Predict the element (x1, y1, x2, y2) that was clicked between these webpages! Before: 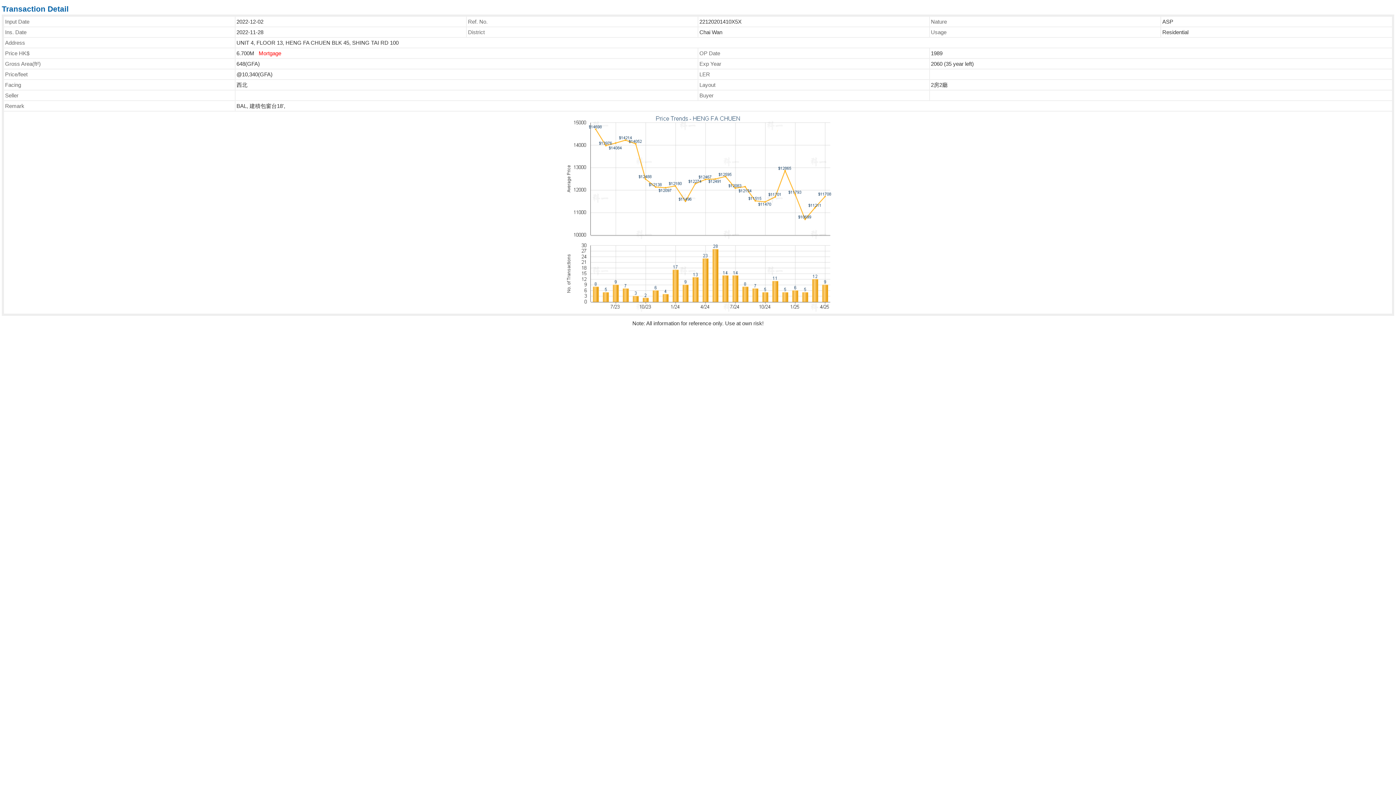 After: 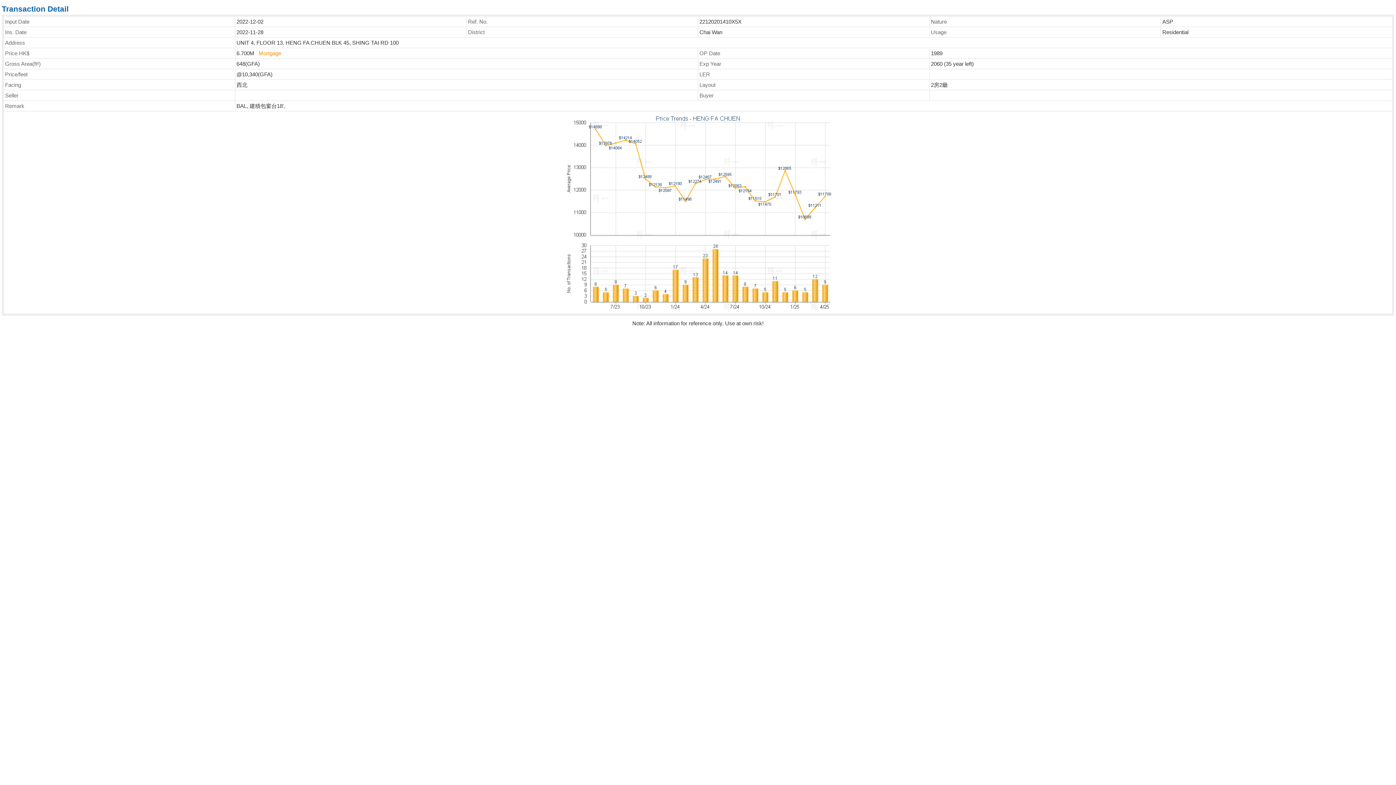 Action: label: Mortgage bbox: (258, 50, 281, 56)